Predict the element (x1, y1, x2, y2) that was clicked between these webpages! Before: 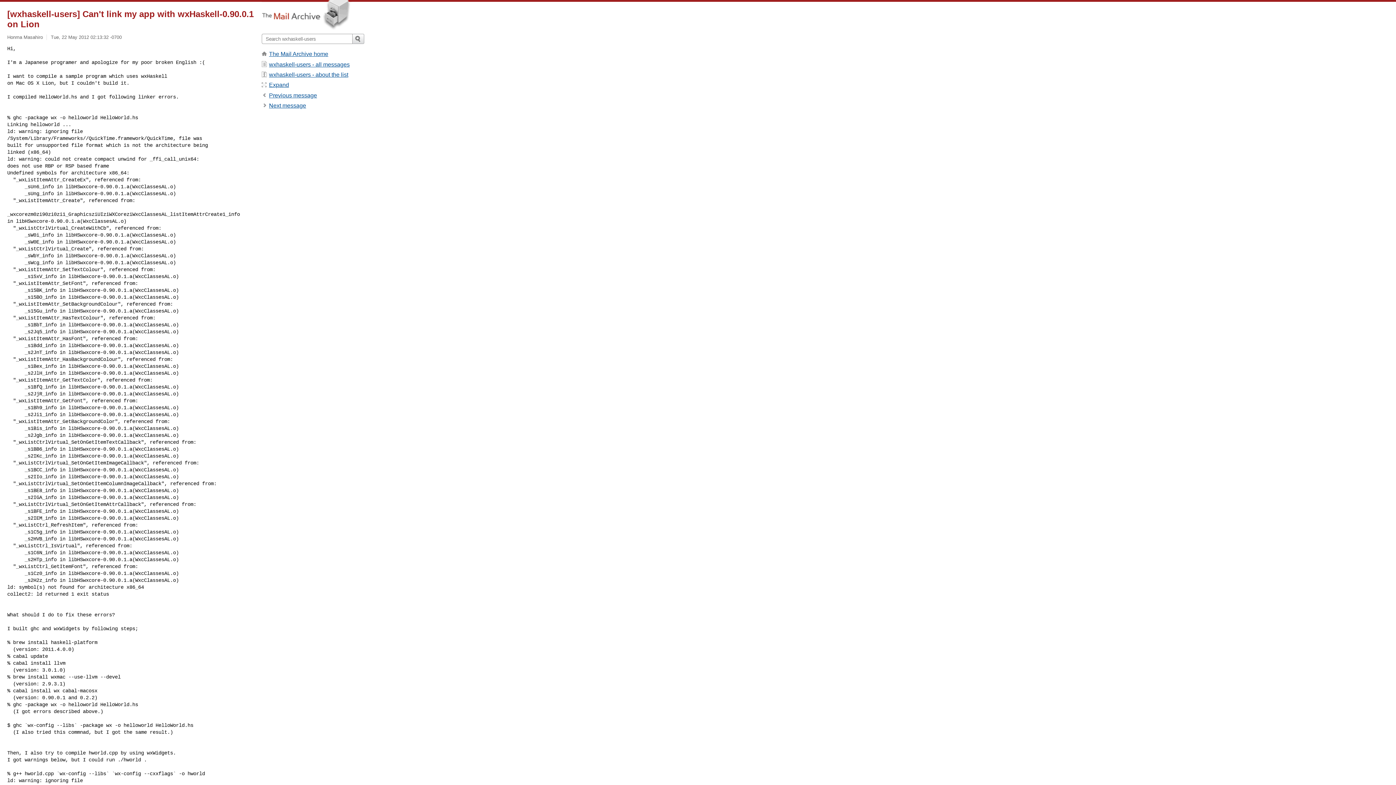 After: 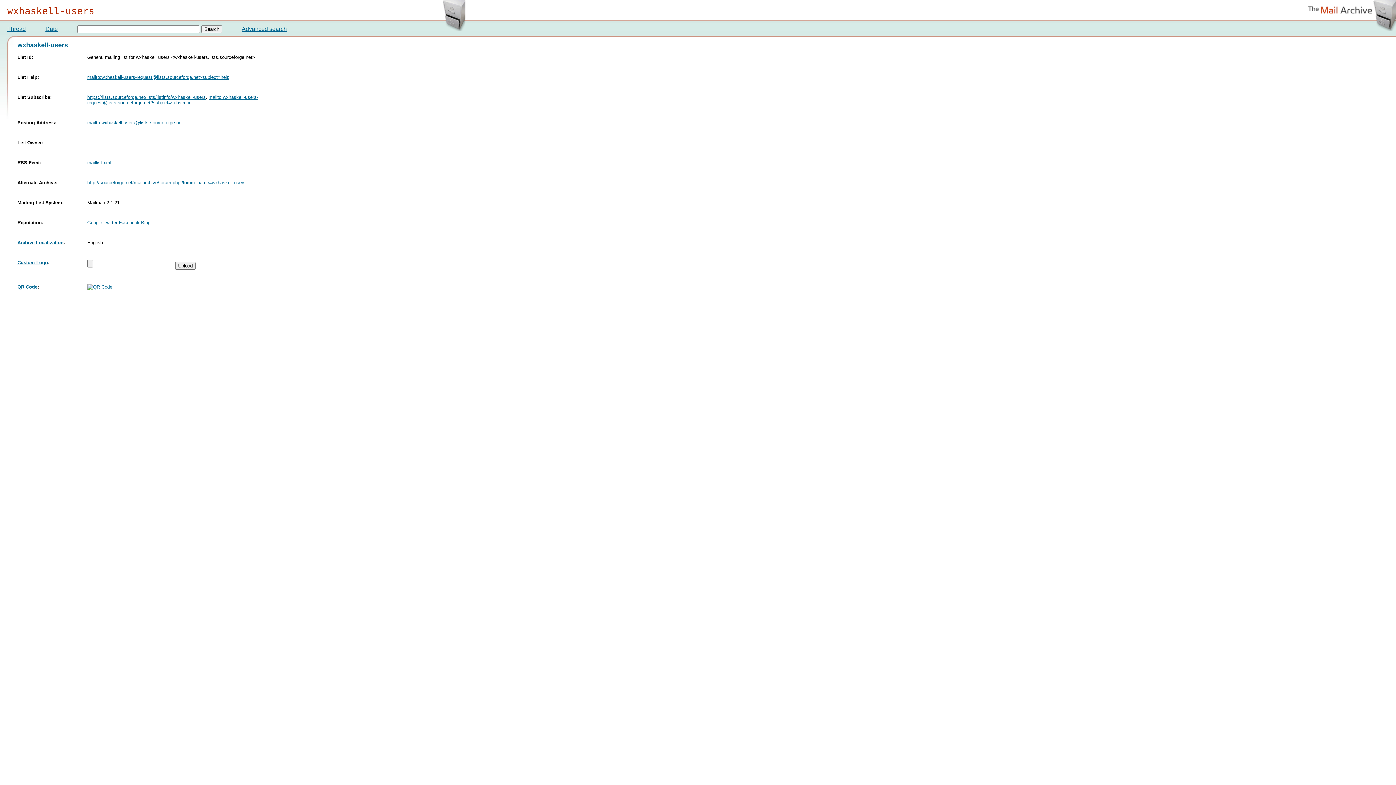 Action: label: wxhaskell-users - about the list bbox: (269, 71, 348, 77)